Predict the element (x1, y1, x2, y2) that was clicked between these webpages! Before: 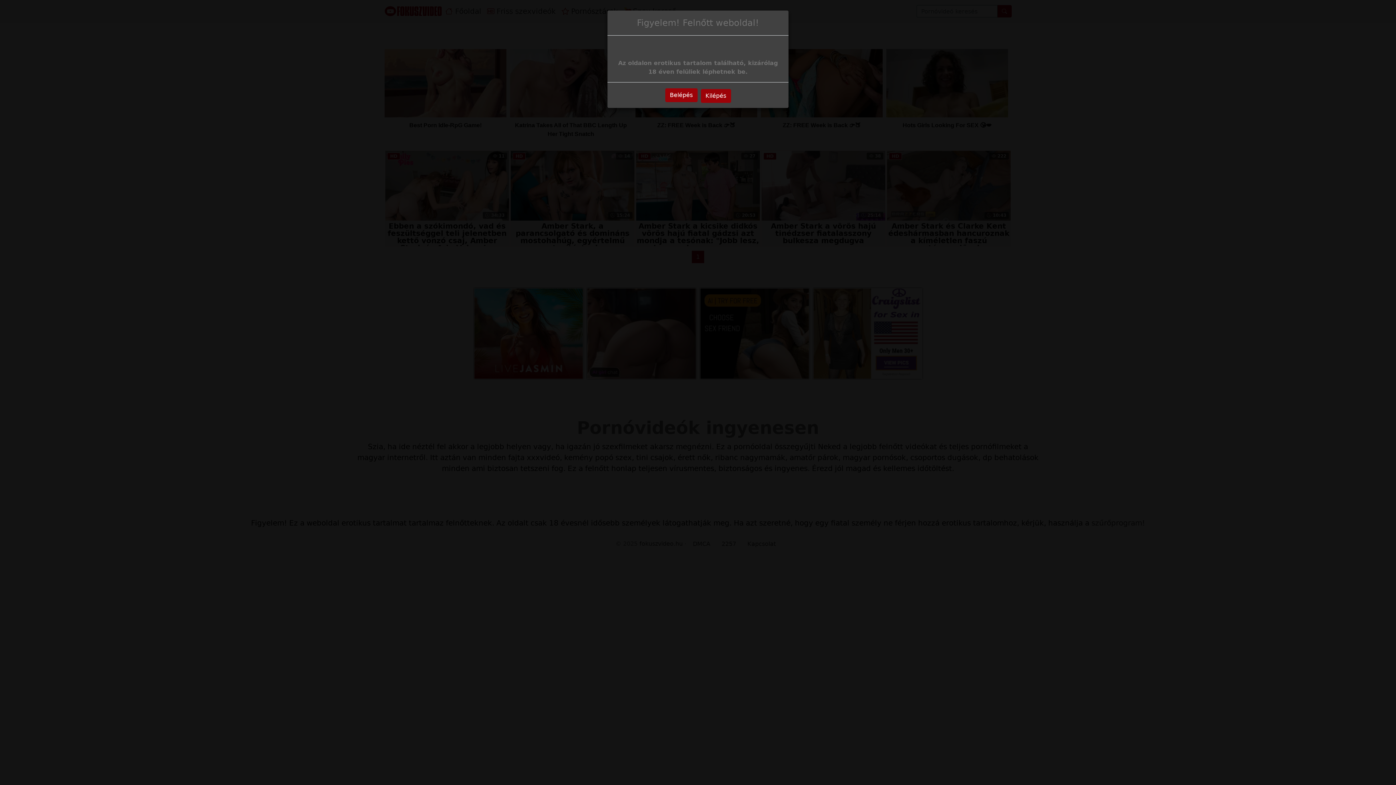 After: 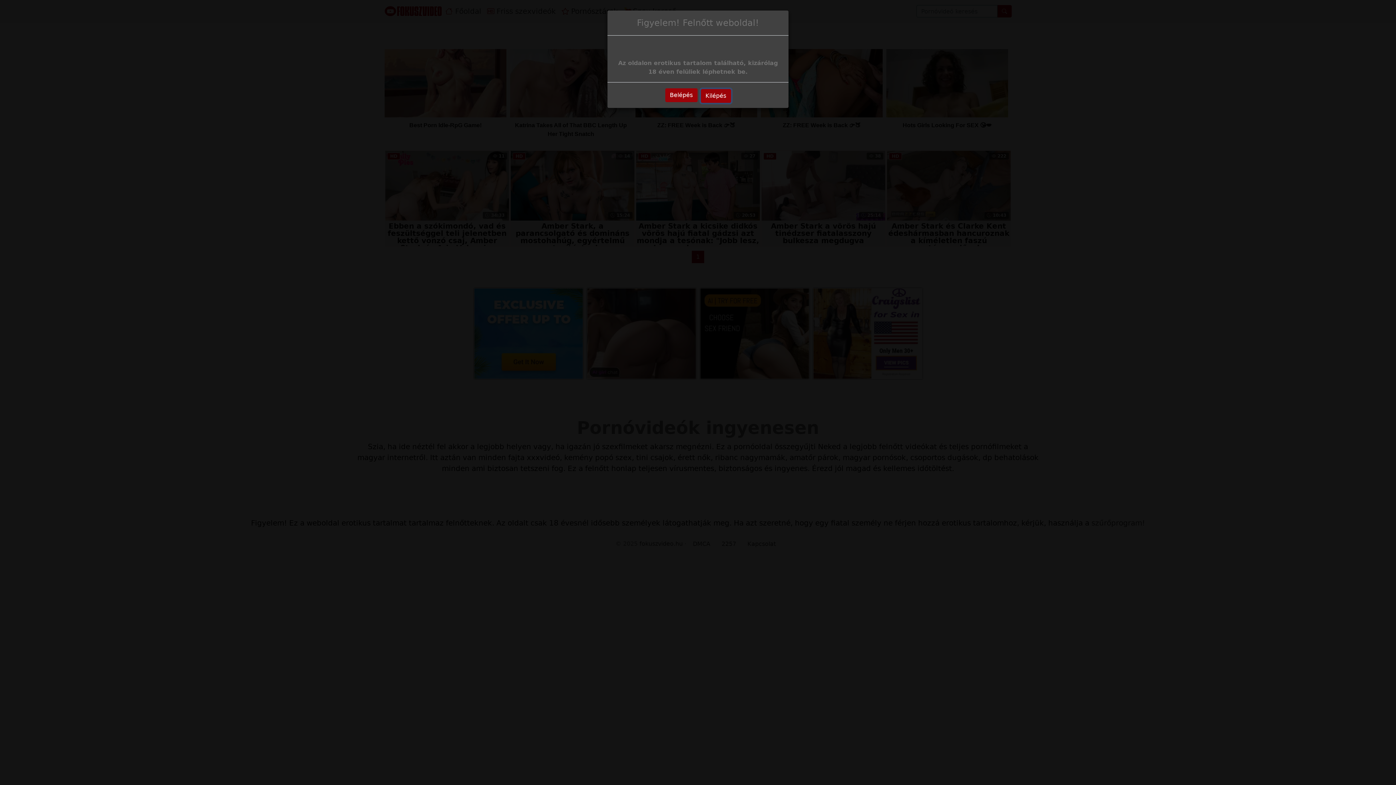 Action: label: Kilépés bbox: (700, 89, 731, 102)